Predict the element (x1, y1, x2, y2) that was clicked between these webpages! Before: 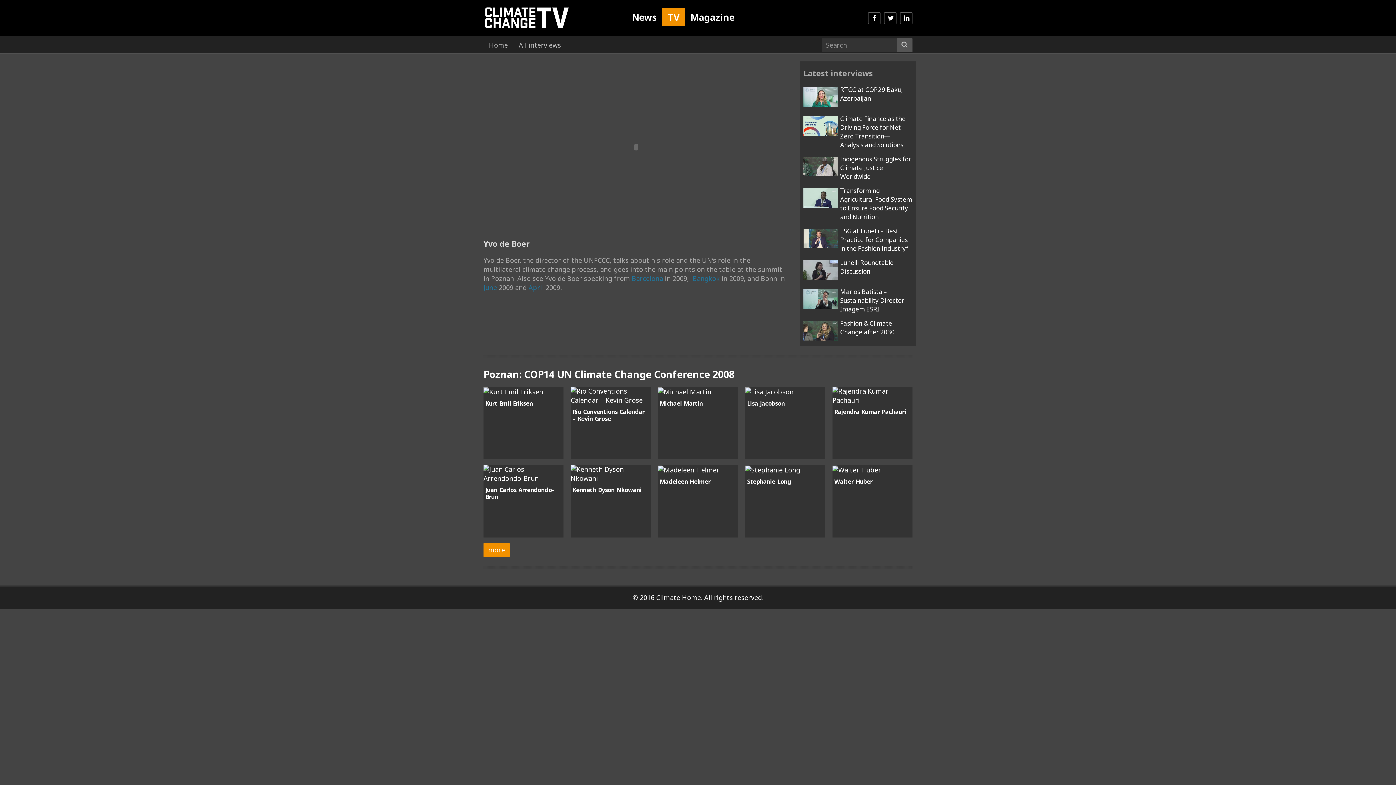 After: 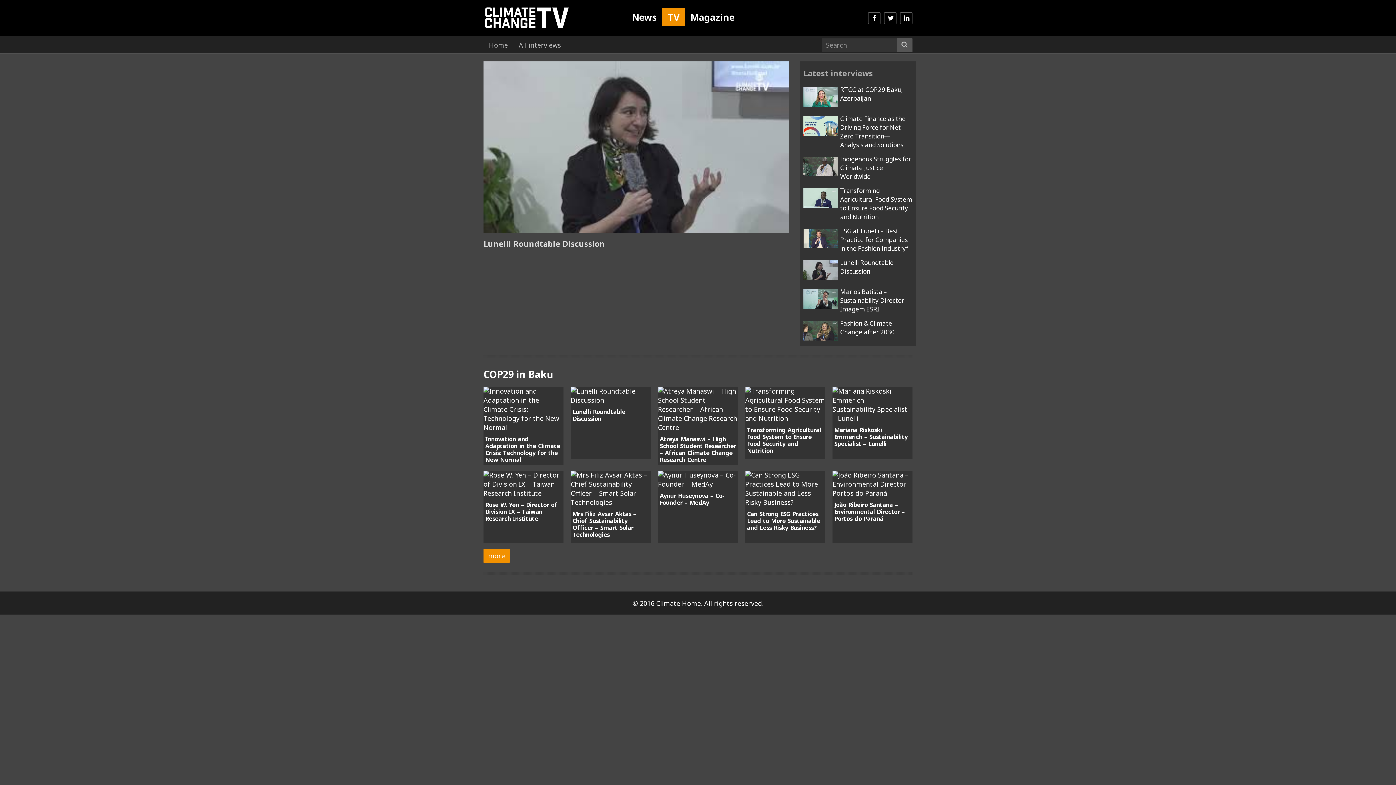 Action: bbox: (840, 258, 893, 275) label: Lunelli Roundtable Discussion